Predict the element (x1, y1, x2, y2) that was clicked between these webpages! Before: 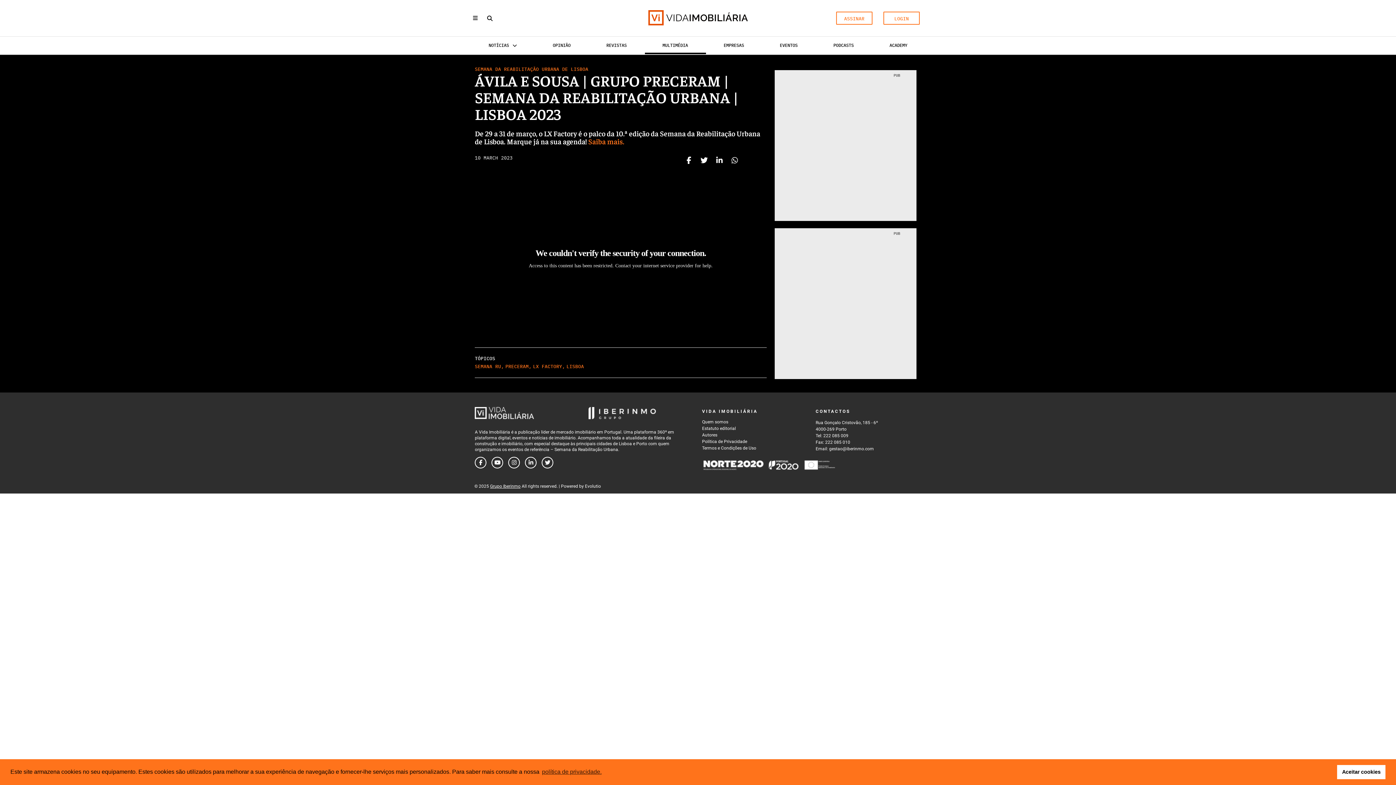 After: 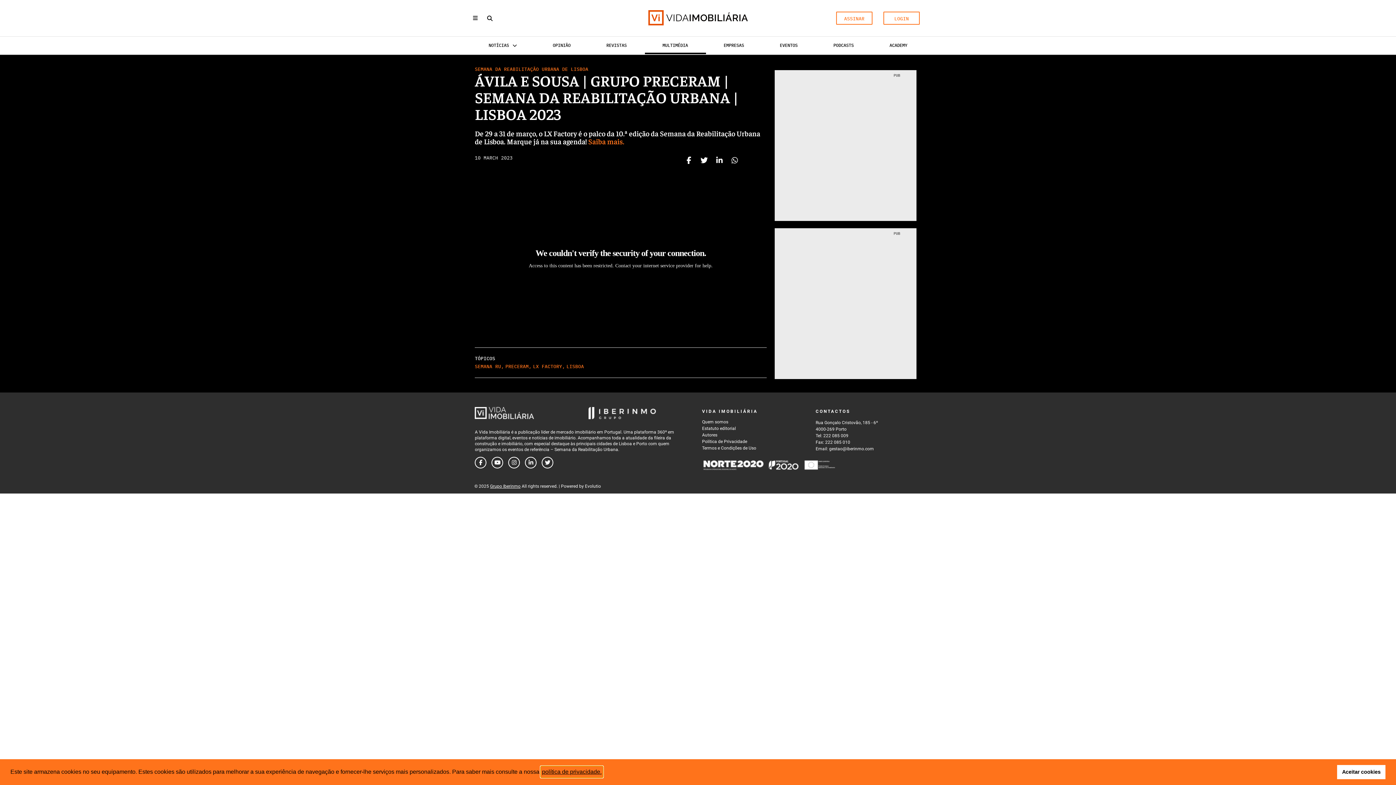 Action: label: learn more about cookies bbox: (541, 766, 602, 777)